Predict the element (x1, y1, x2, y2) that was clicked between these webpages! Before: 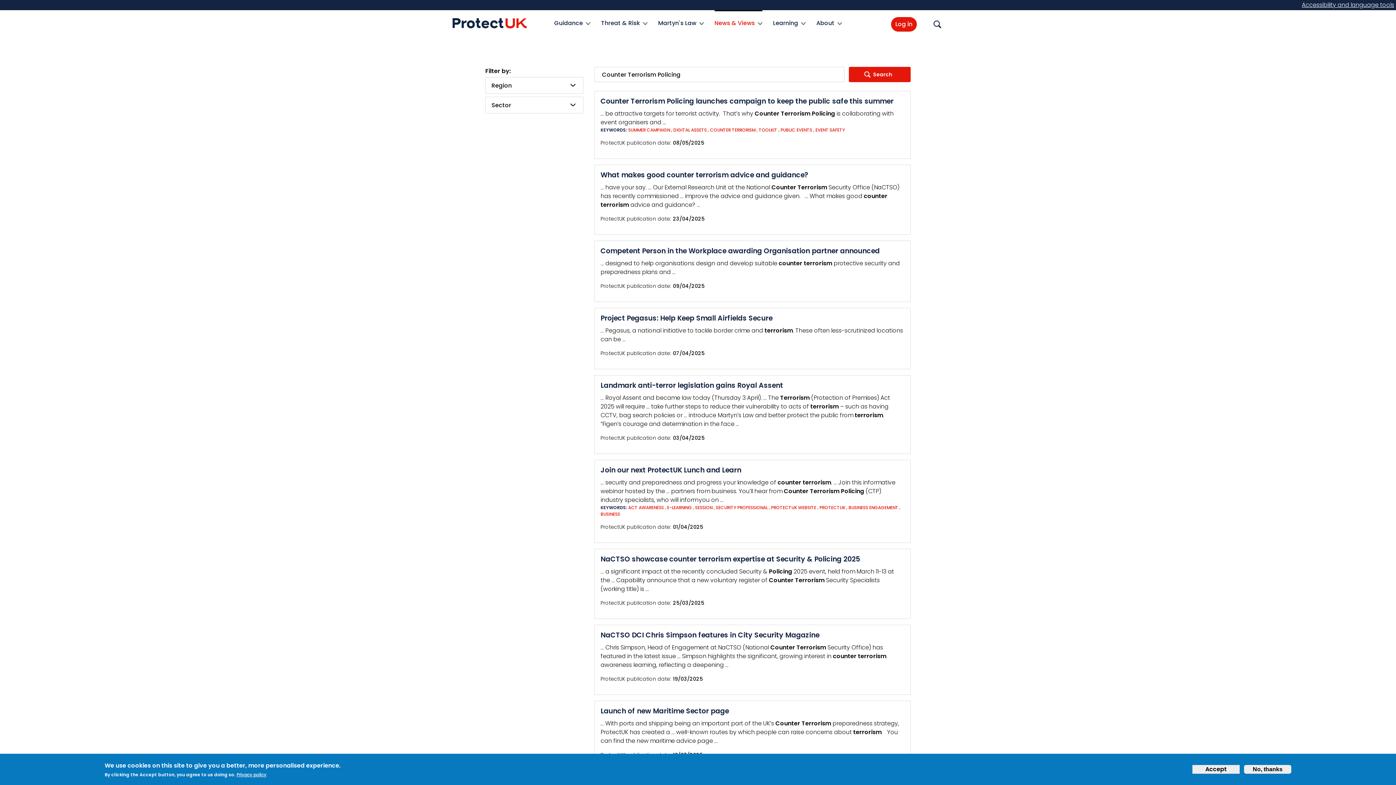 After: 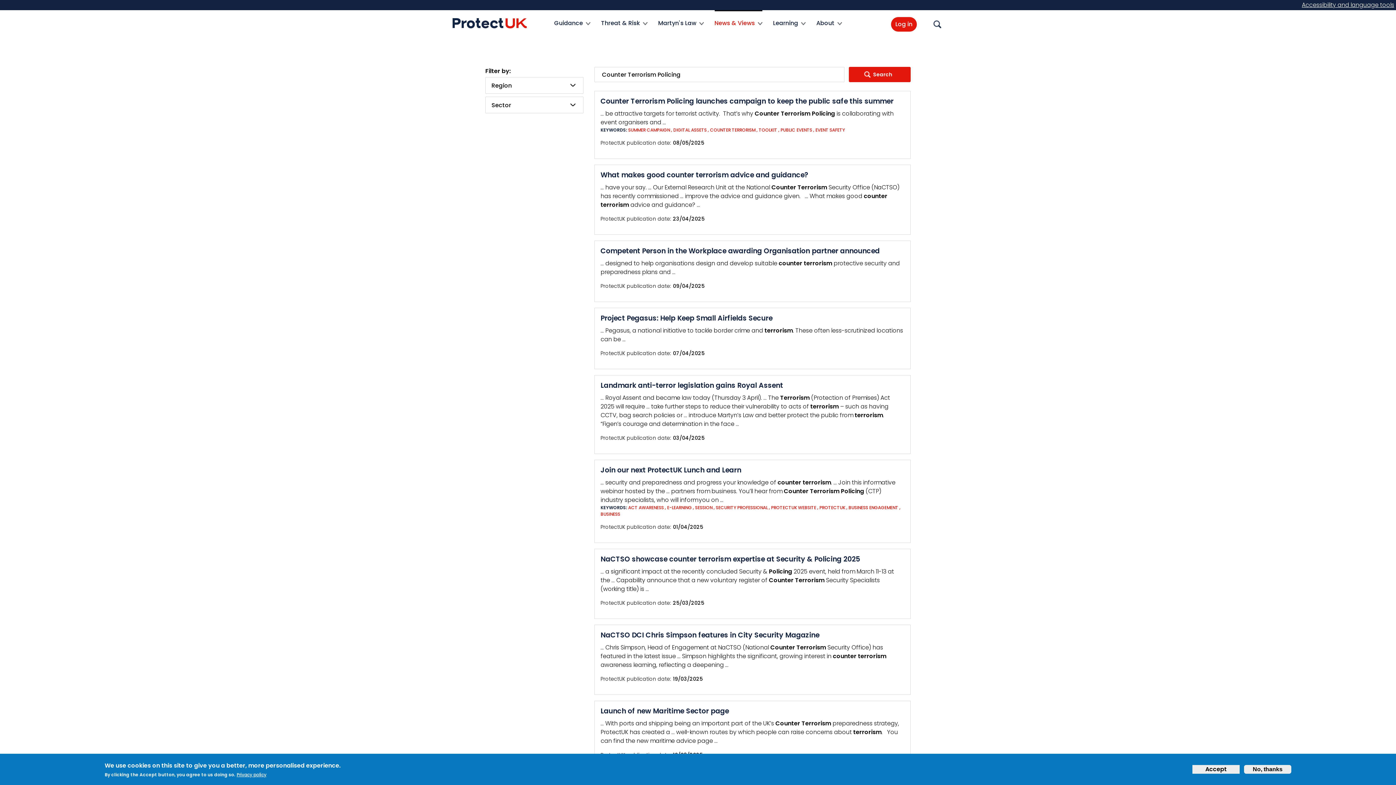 Action: bbox: (758, 126, 777, 133) label: TOOLKIT